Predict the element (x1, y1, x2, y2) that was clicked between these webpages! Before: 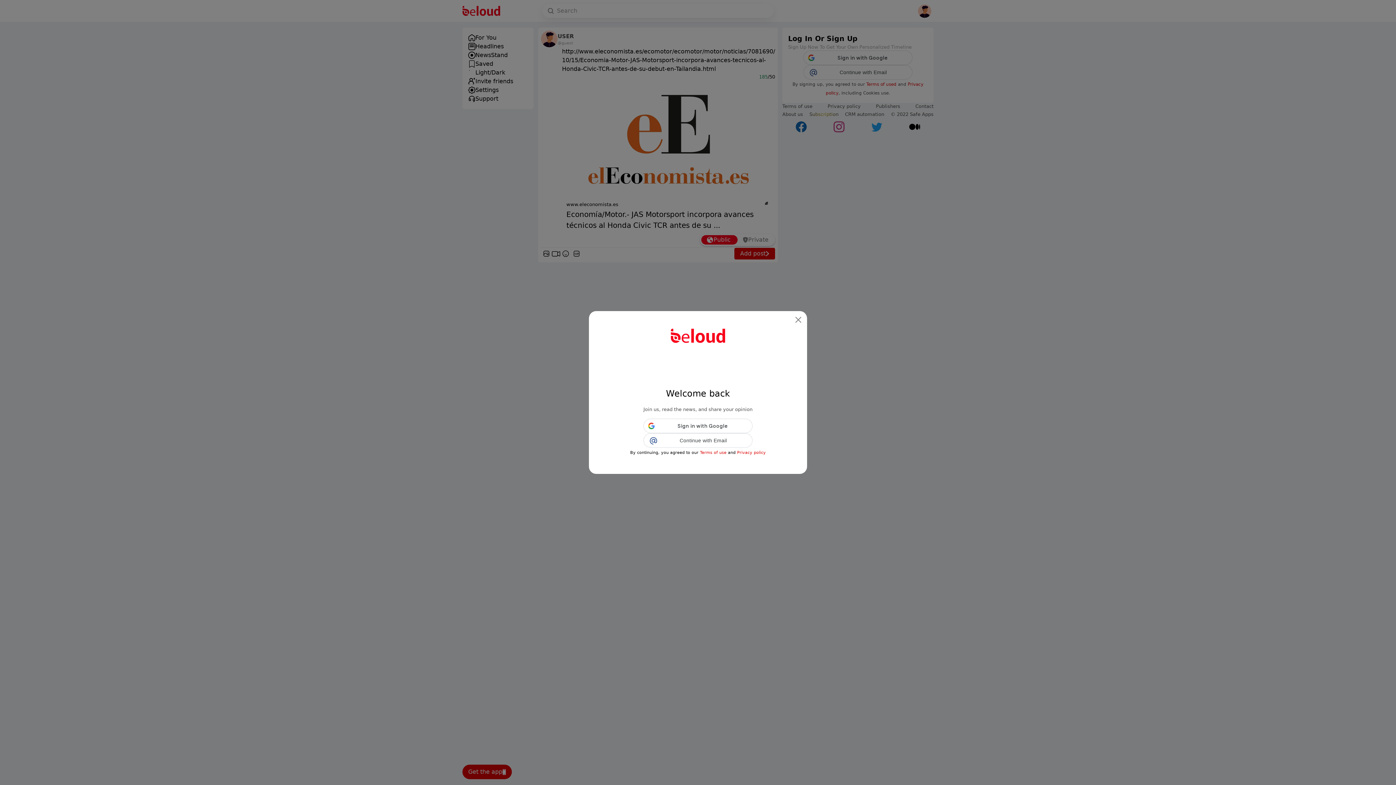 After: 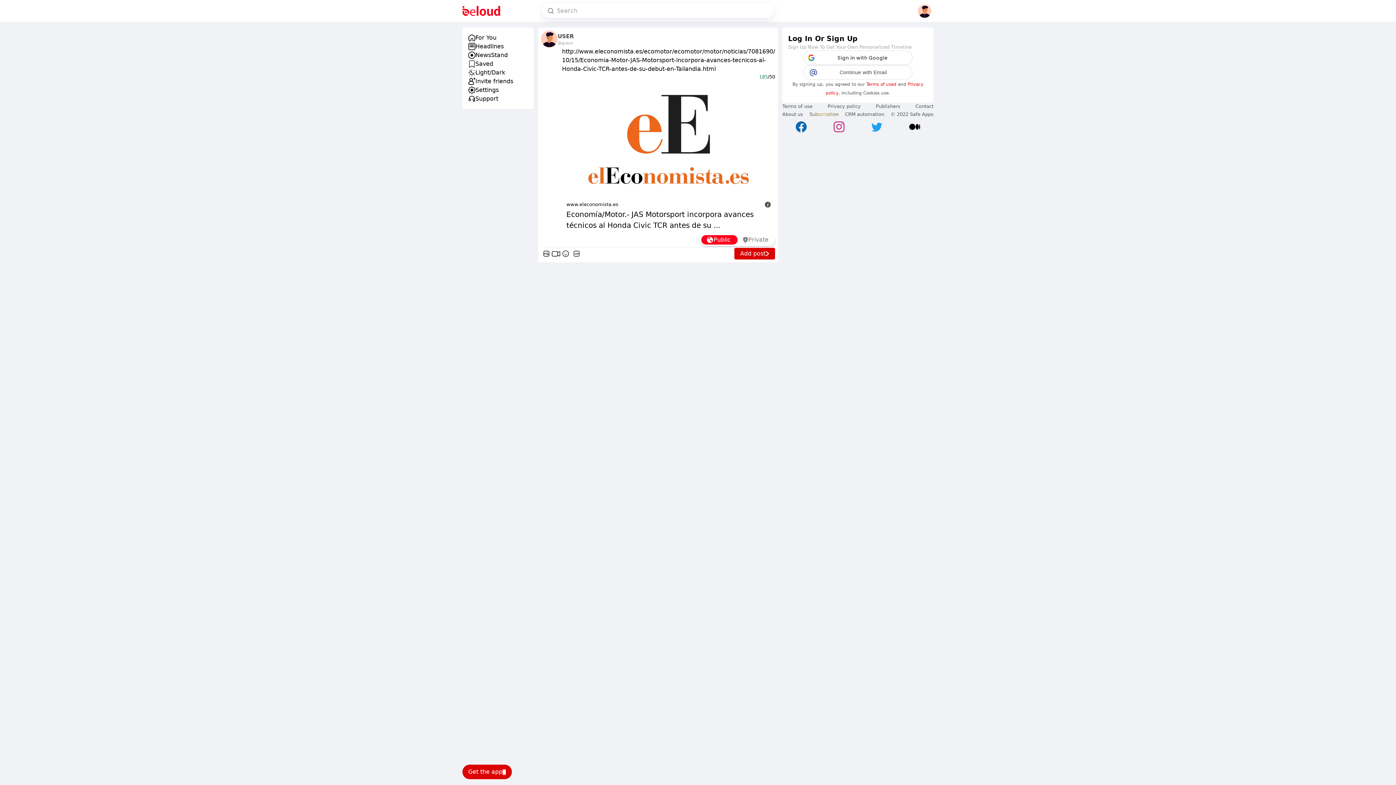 Action: label: Close bbox: (792, 314, 804, 325)